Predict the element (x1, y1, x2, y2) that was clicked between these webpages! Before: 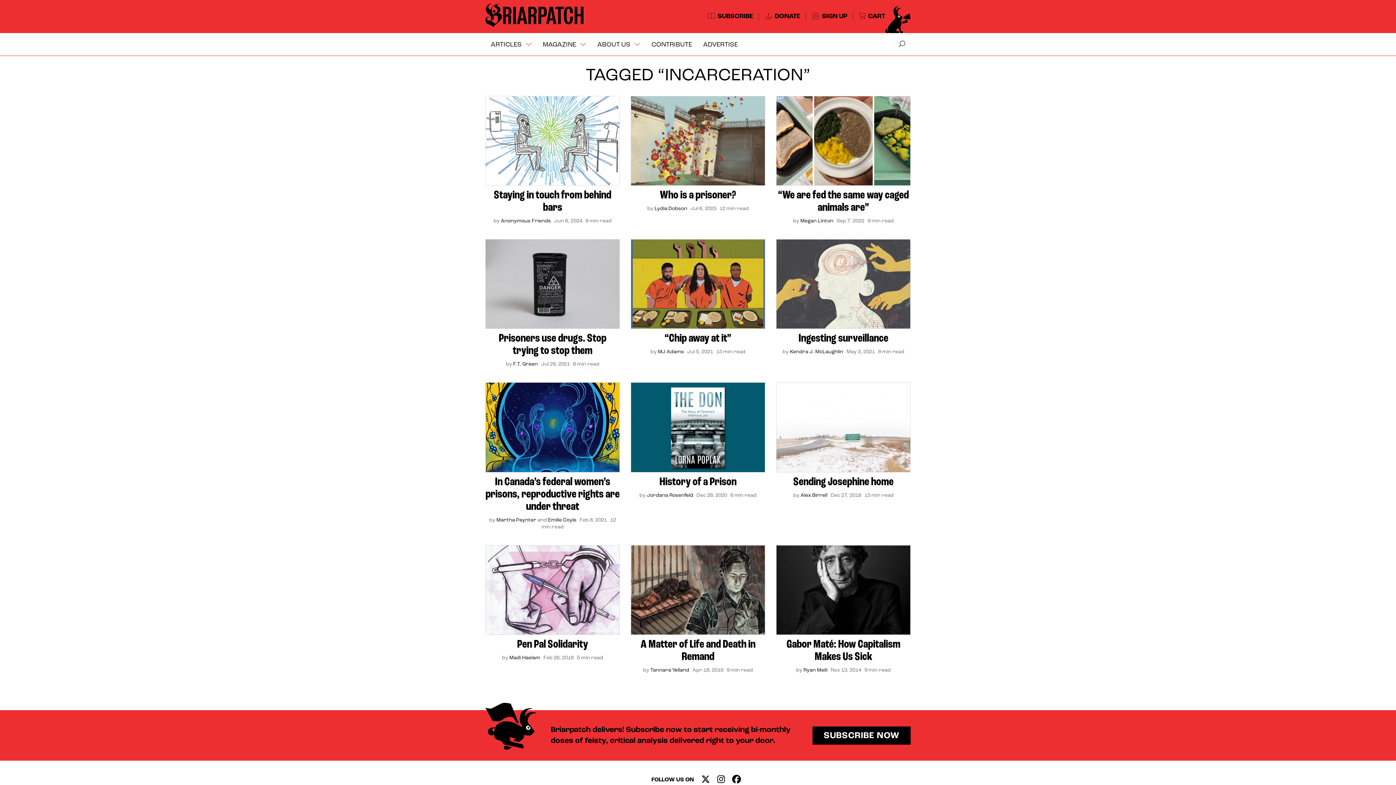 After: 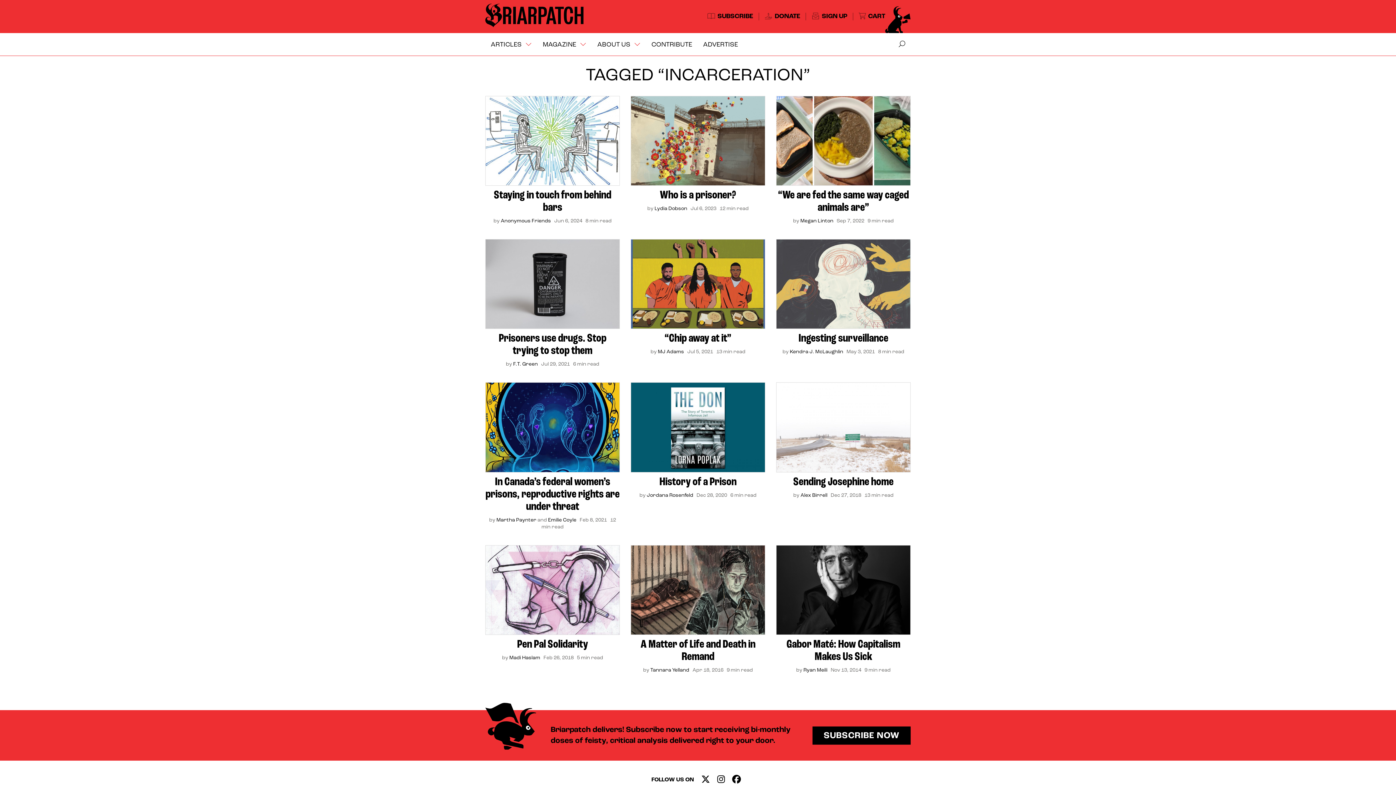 Action: bbox: (701, 778, 710, 784)